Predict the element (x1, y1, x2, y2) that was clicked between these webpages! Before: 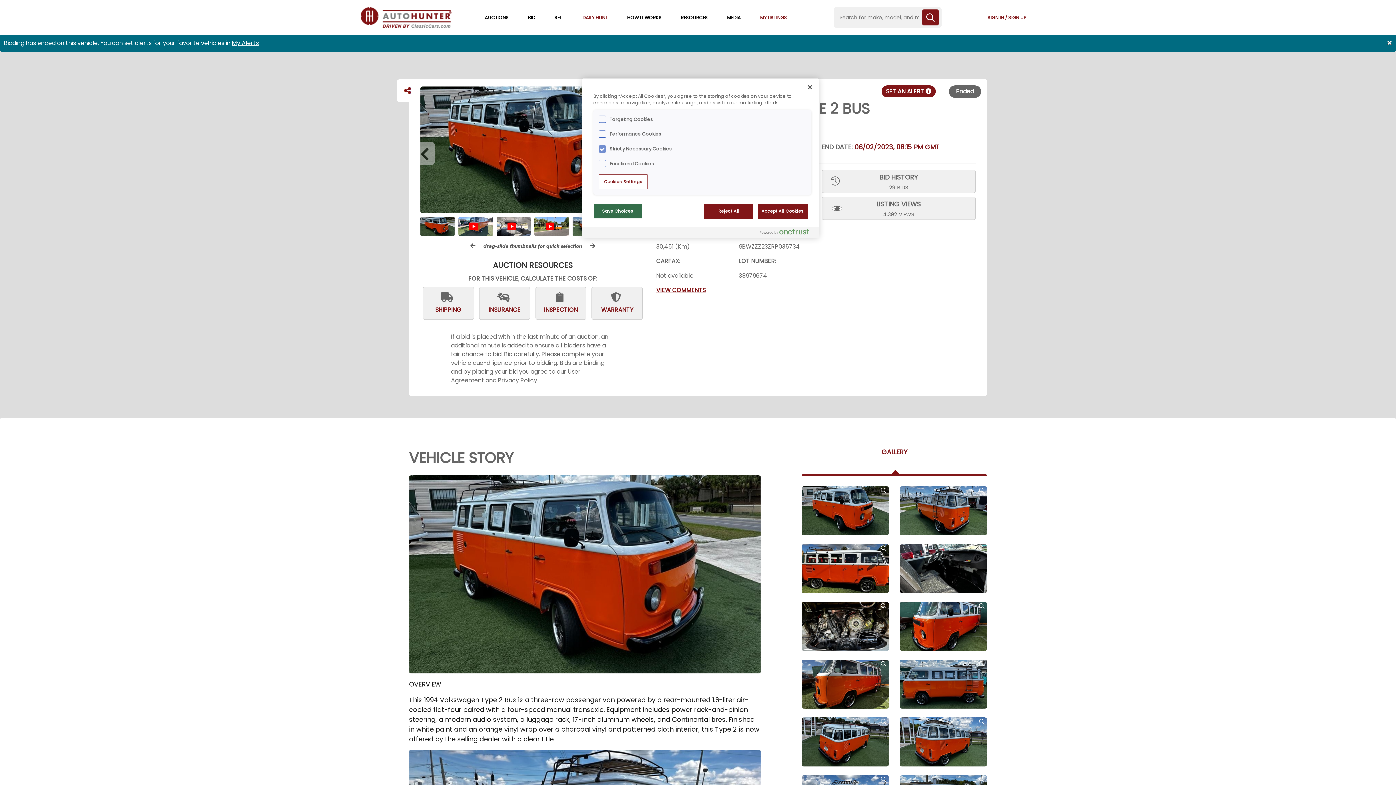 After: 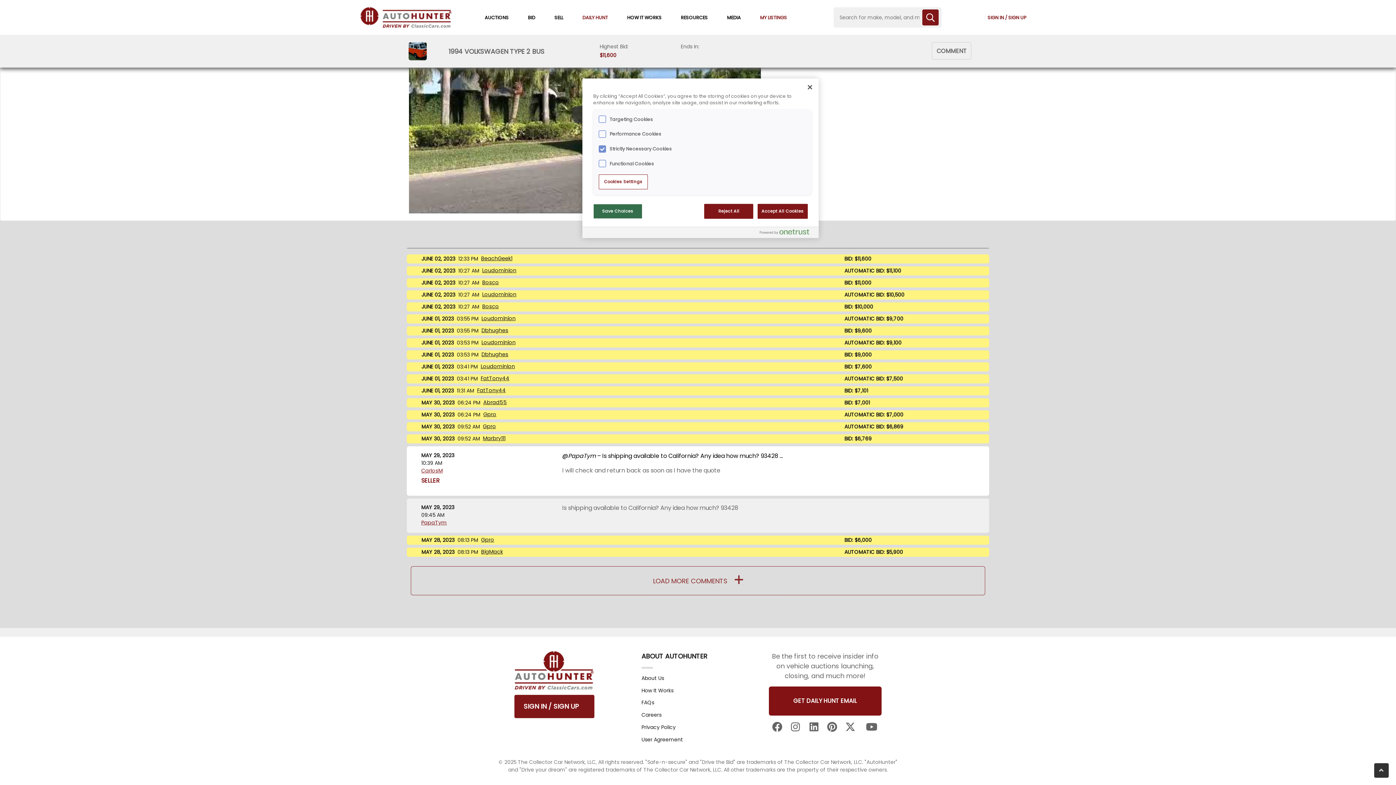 Action: label: VIEW COMMENTS bbox: (656, 286, 810, 294)